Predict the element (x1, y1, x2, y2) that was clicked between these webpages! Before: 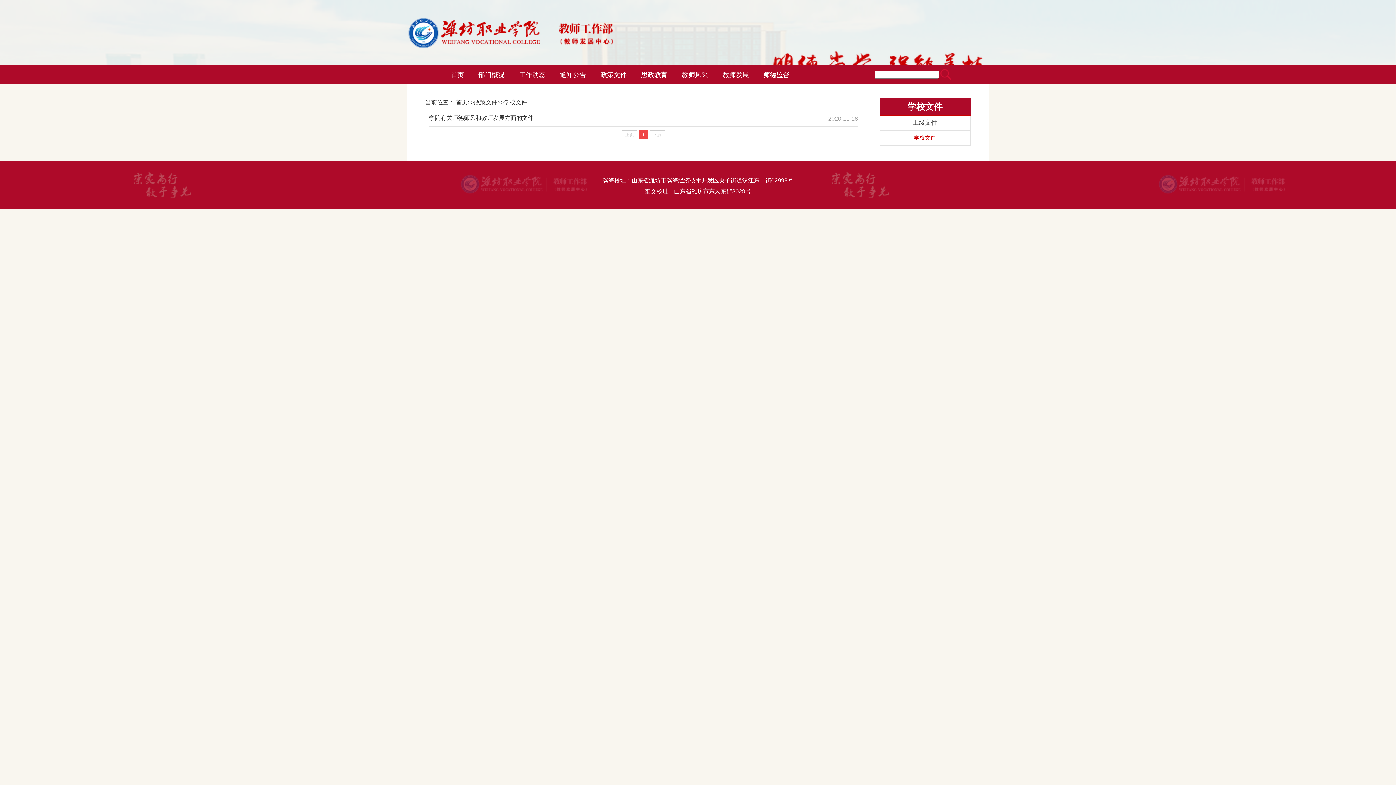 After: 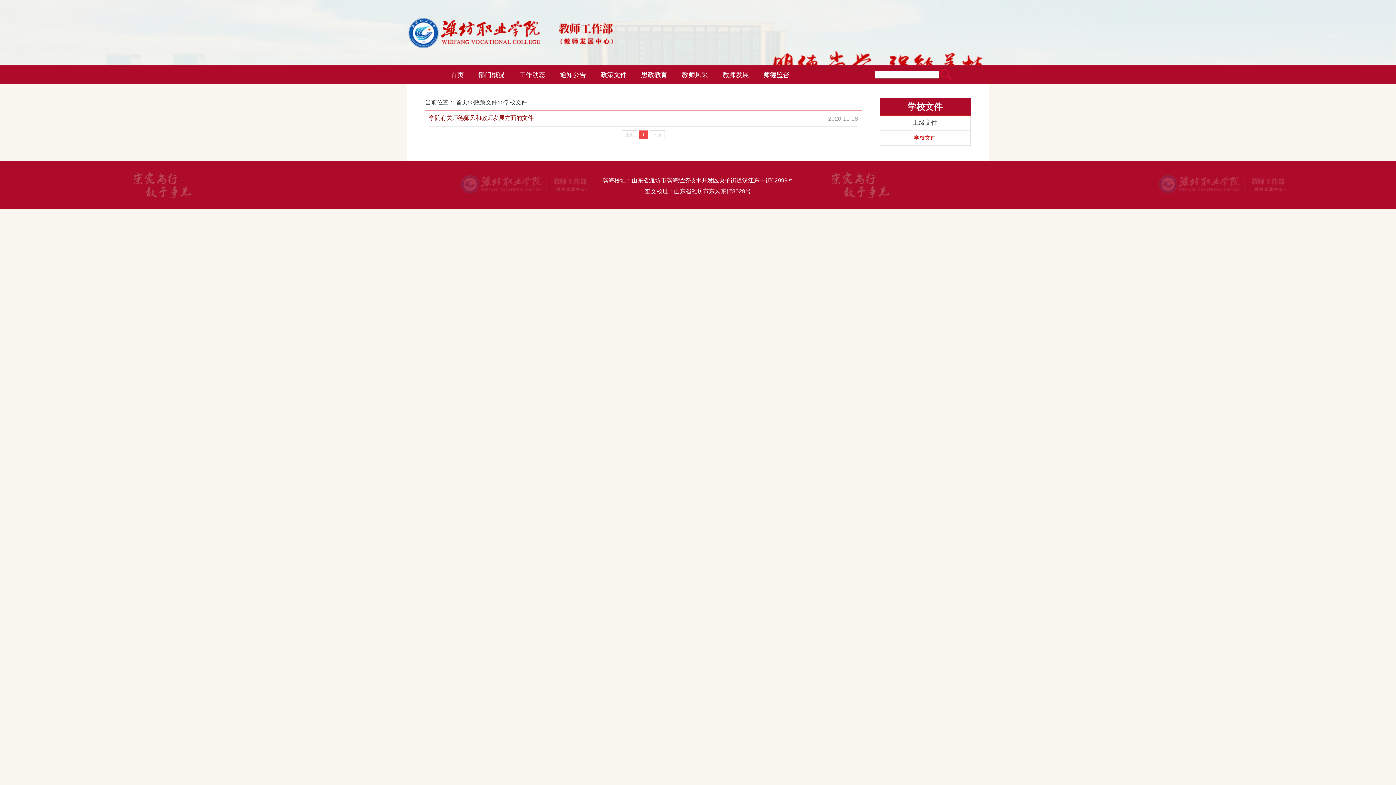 Action: label: 学院有关师德师风和教师发展方面的文件 bbox: (429, 114, 533, 121)